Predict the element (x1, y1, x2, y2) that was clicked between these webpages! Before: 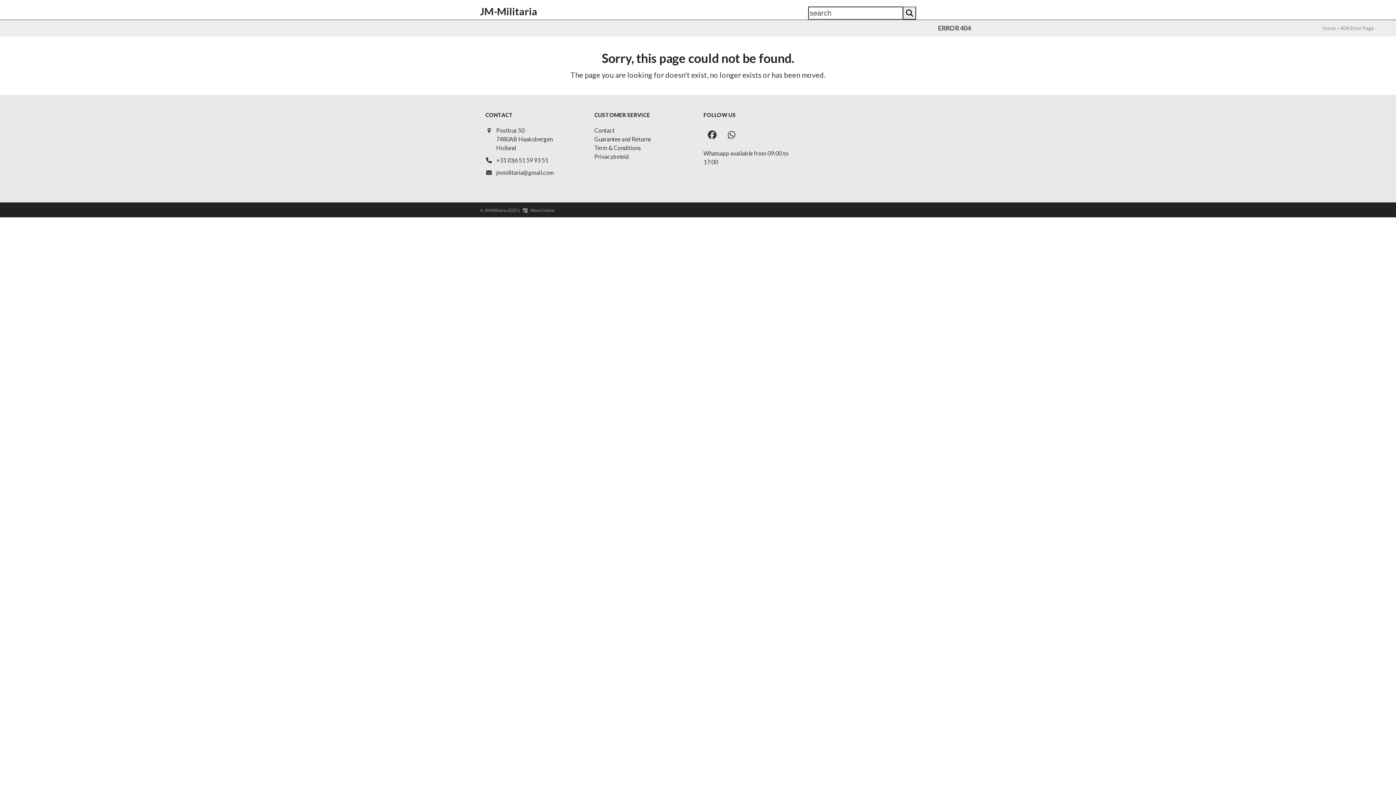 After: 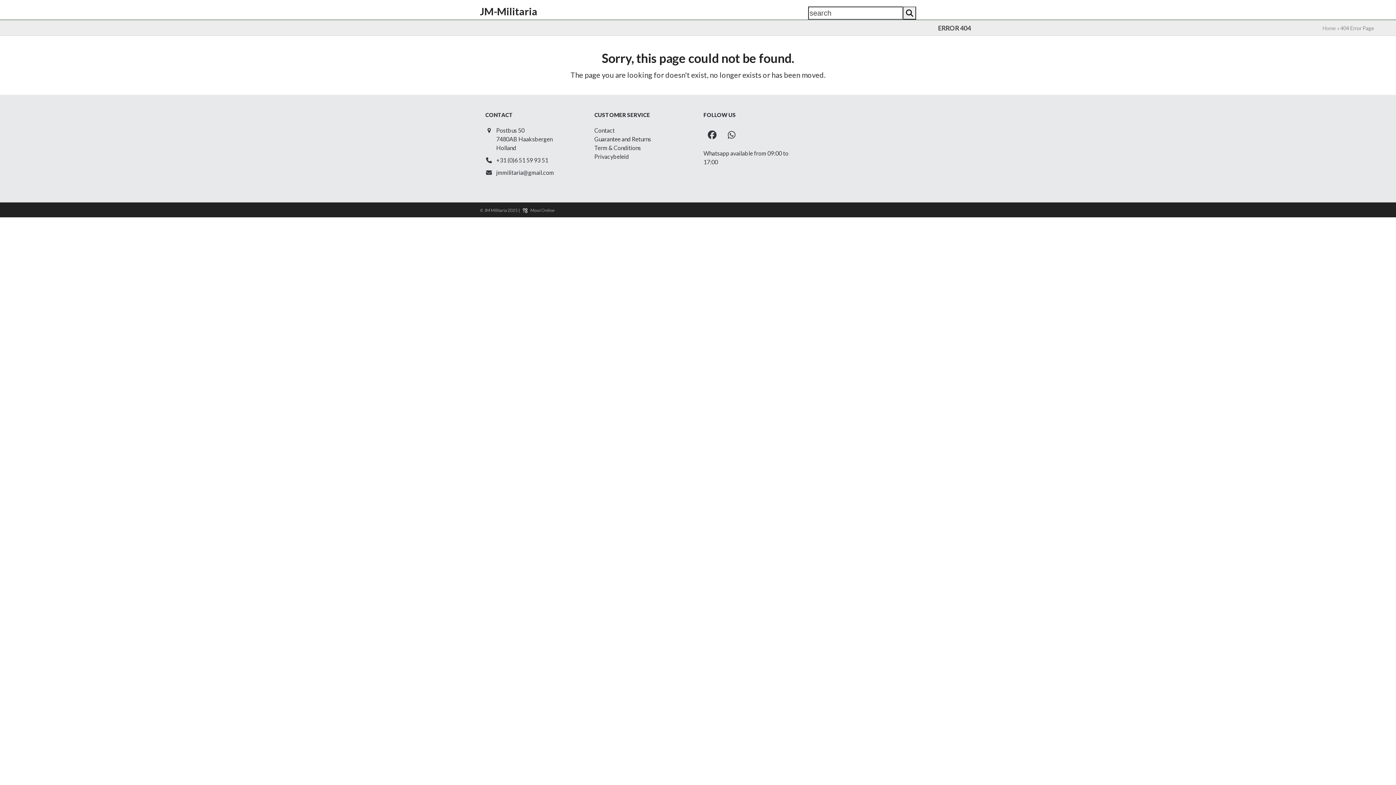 Action: bbox: (594, 153, 629, 160) label: Privacybeleid